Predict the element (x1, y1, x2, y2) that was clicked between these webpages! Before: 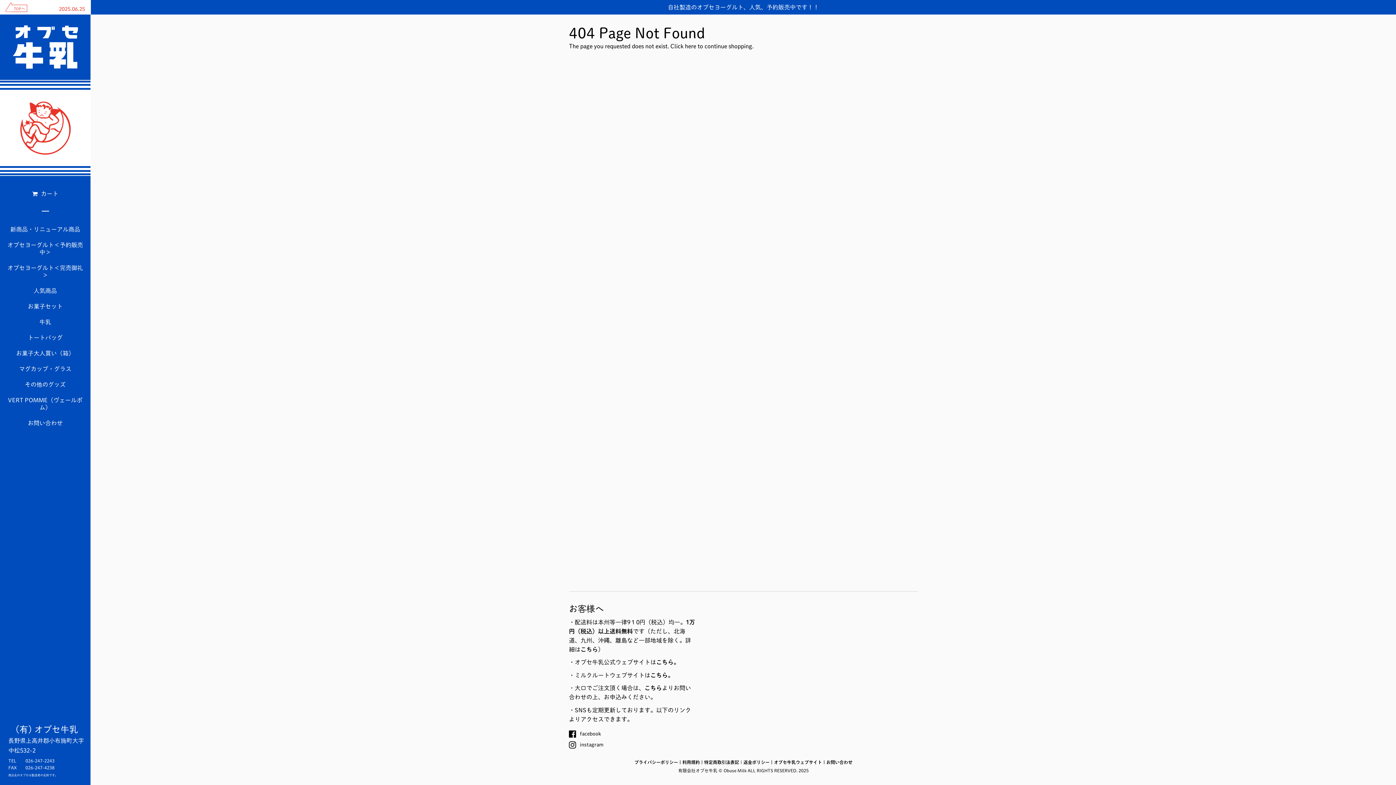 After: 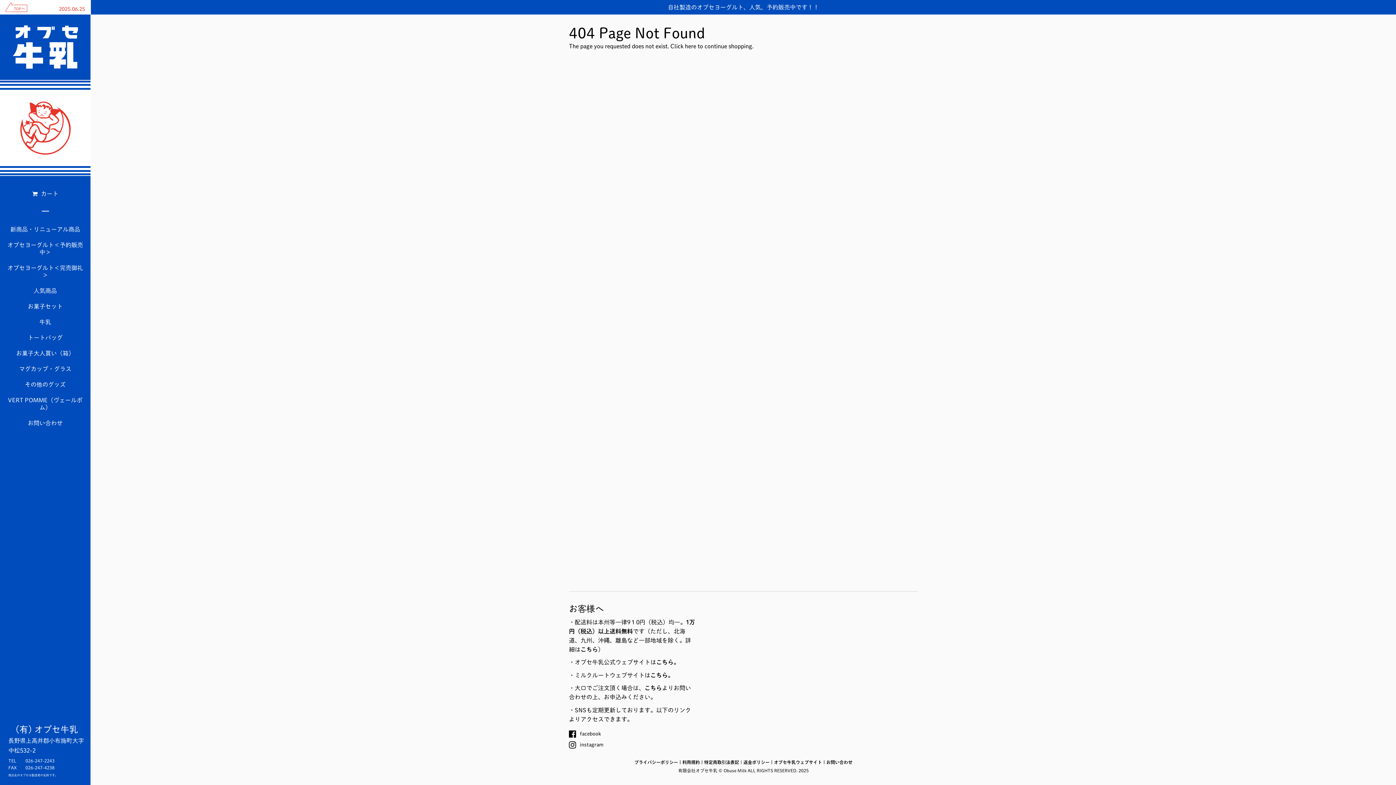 Action: label: 026-247-2243 bbox: (25, 758, 54, 763)